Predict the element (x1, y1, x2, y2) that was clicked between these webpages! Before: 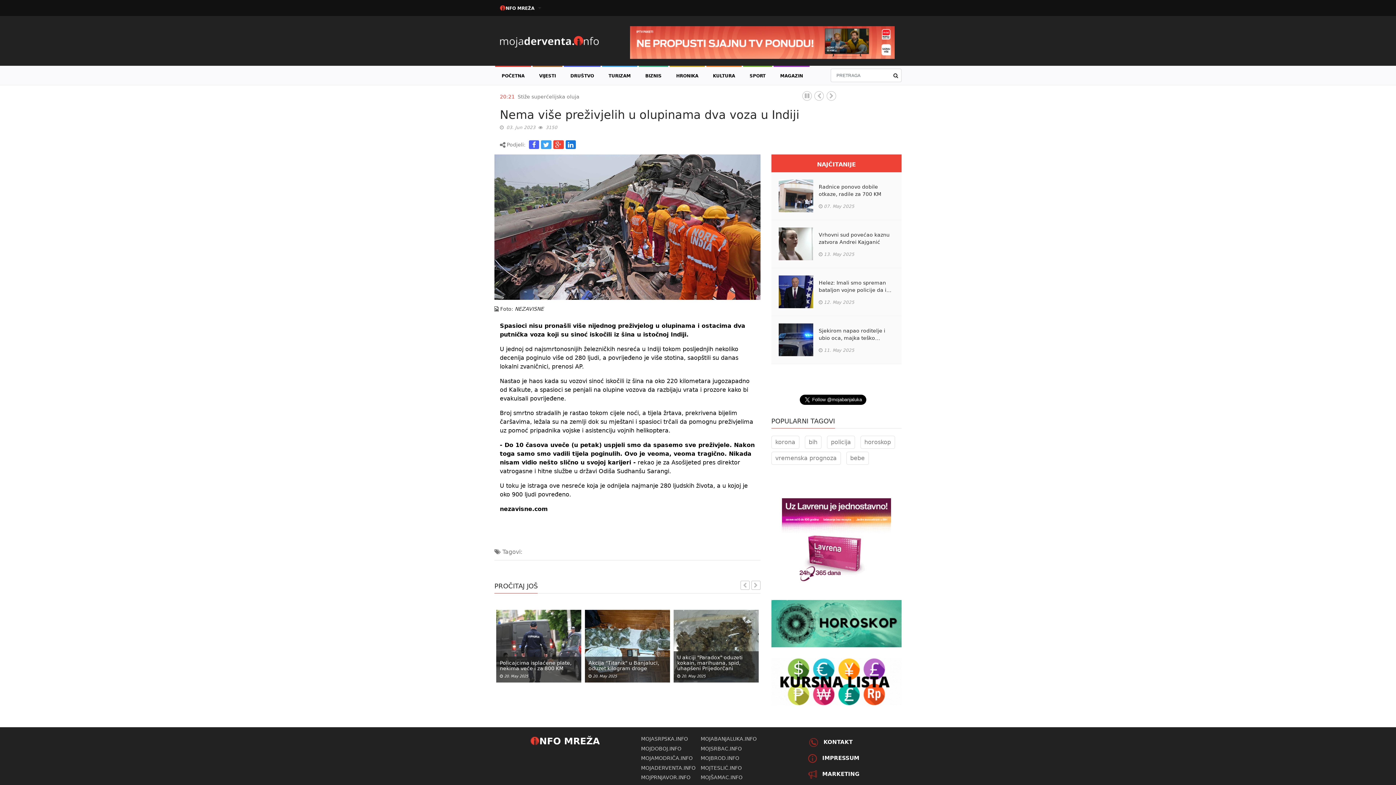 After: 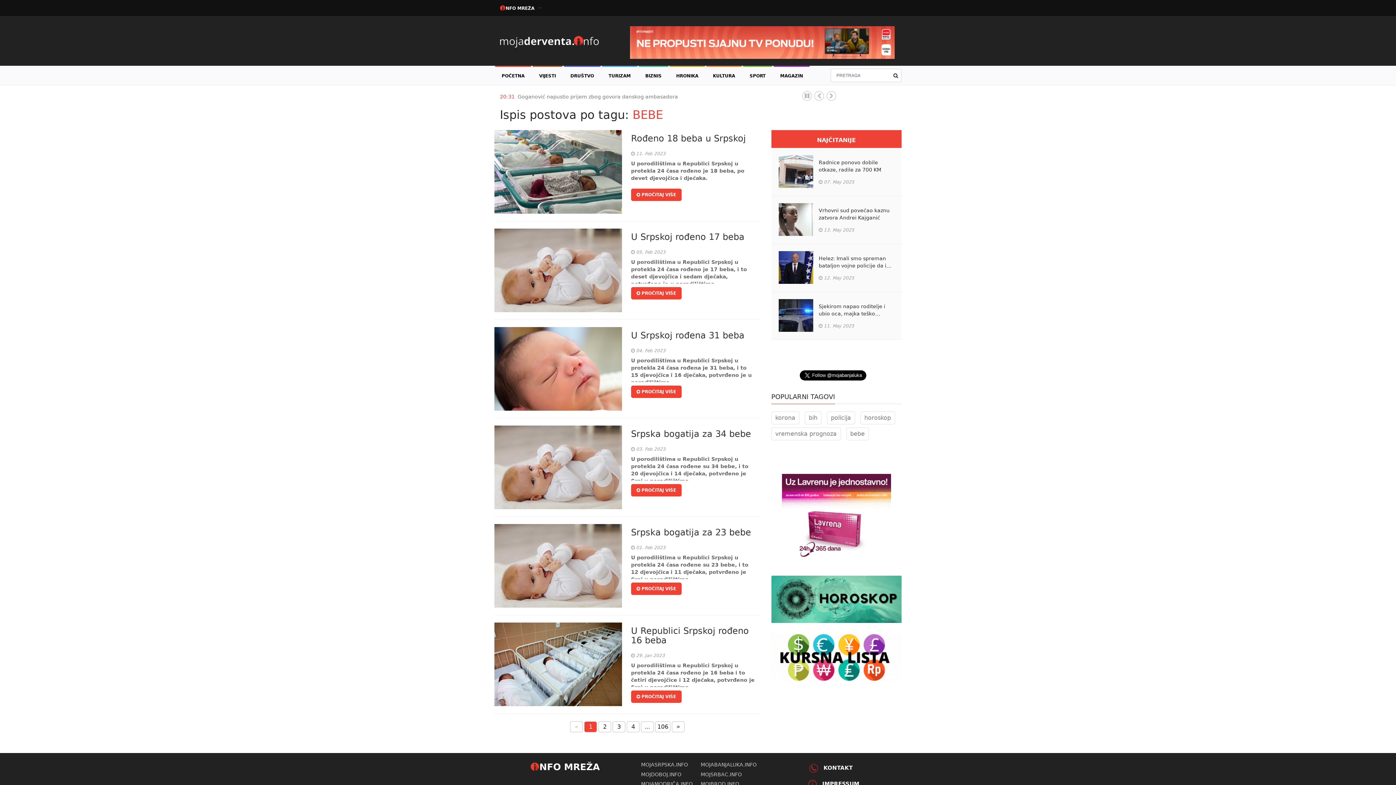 Action: bbox: (846, 455, 872, 461) label: bebe